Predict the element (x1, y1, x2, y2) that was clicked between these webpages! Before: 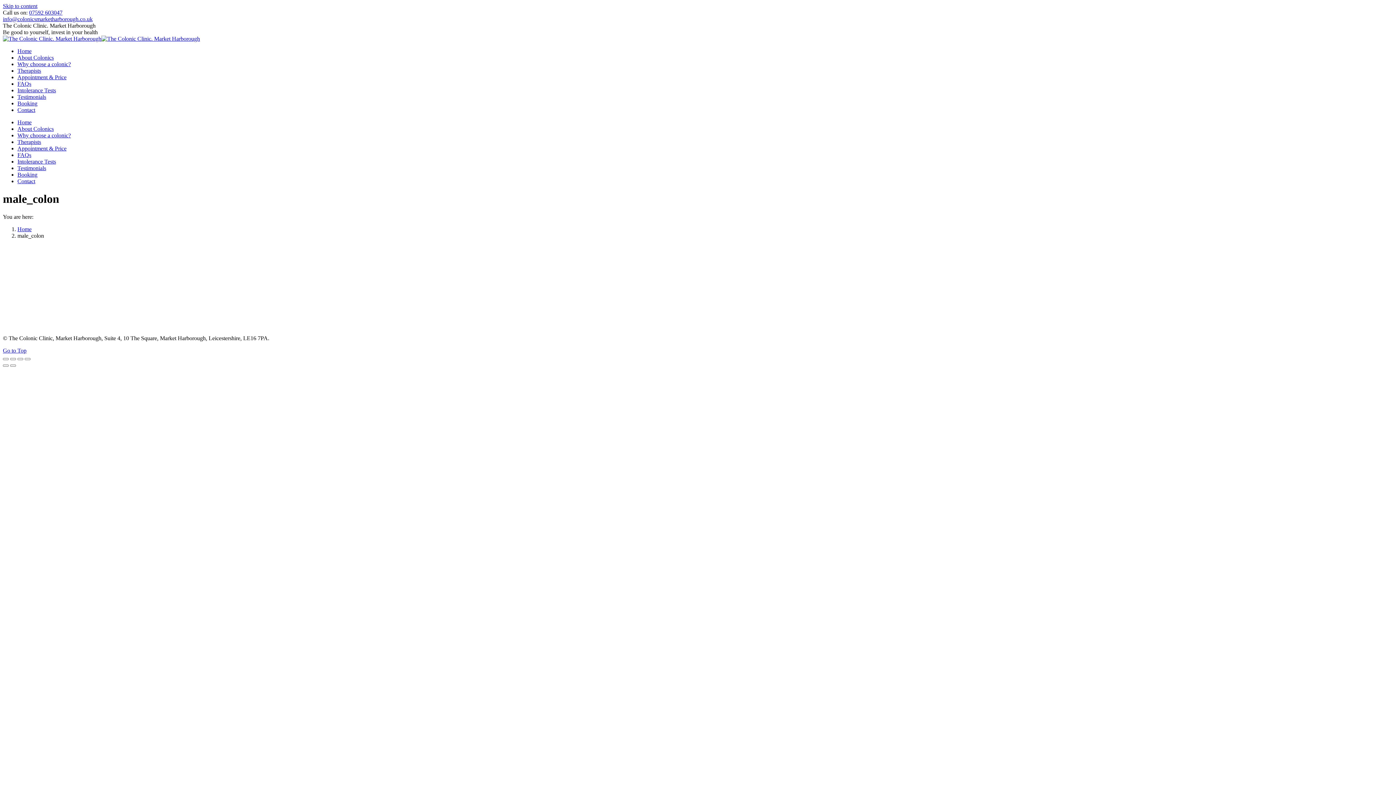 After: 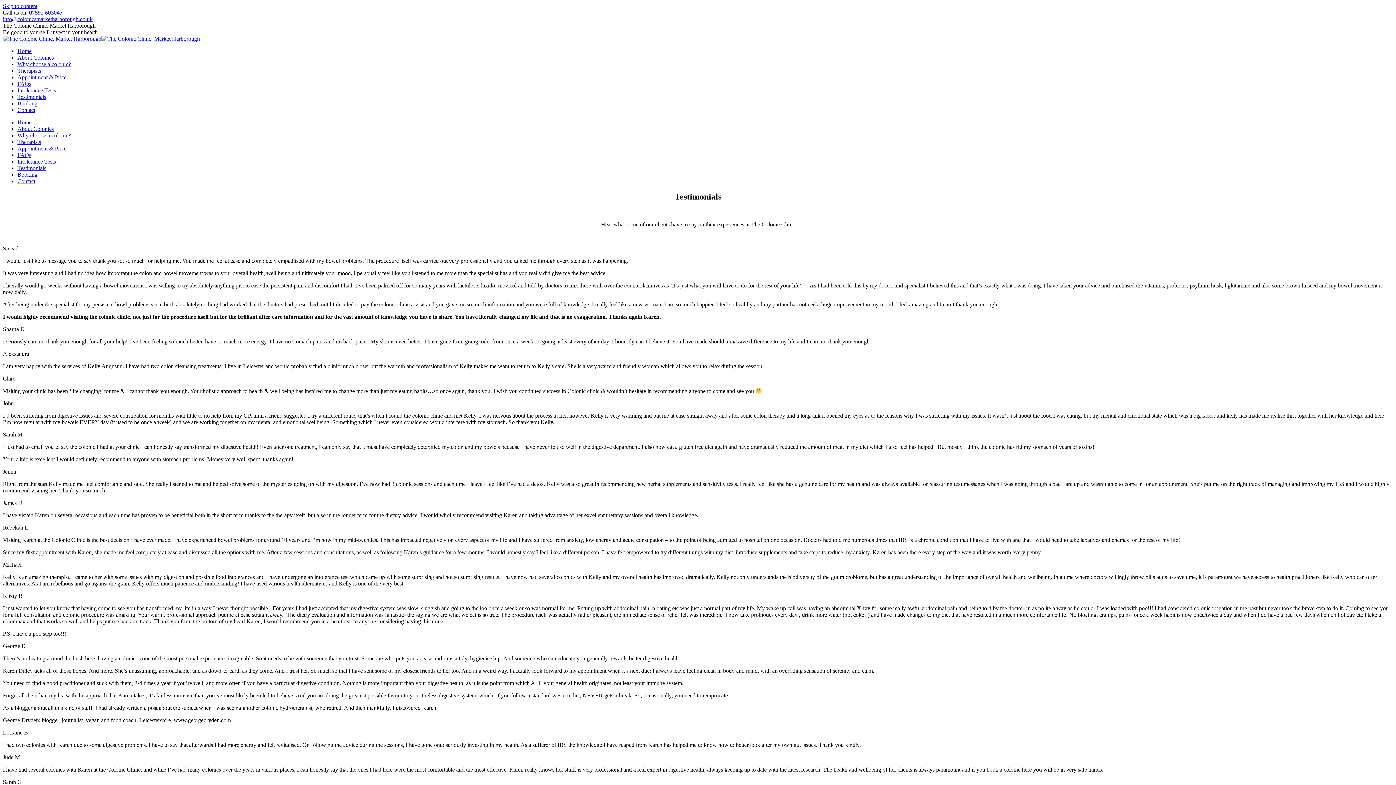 Action: bbox: (17, 93, 46, 100) label: Testimonials